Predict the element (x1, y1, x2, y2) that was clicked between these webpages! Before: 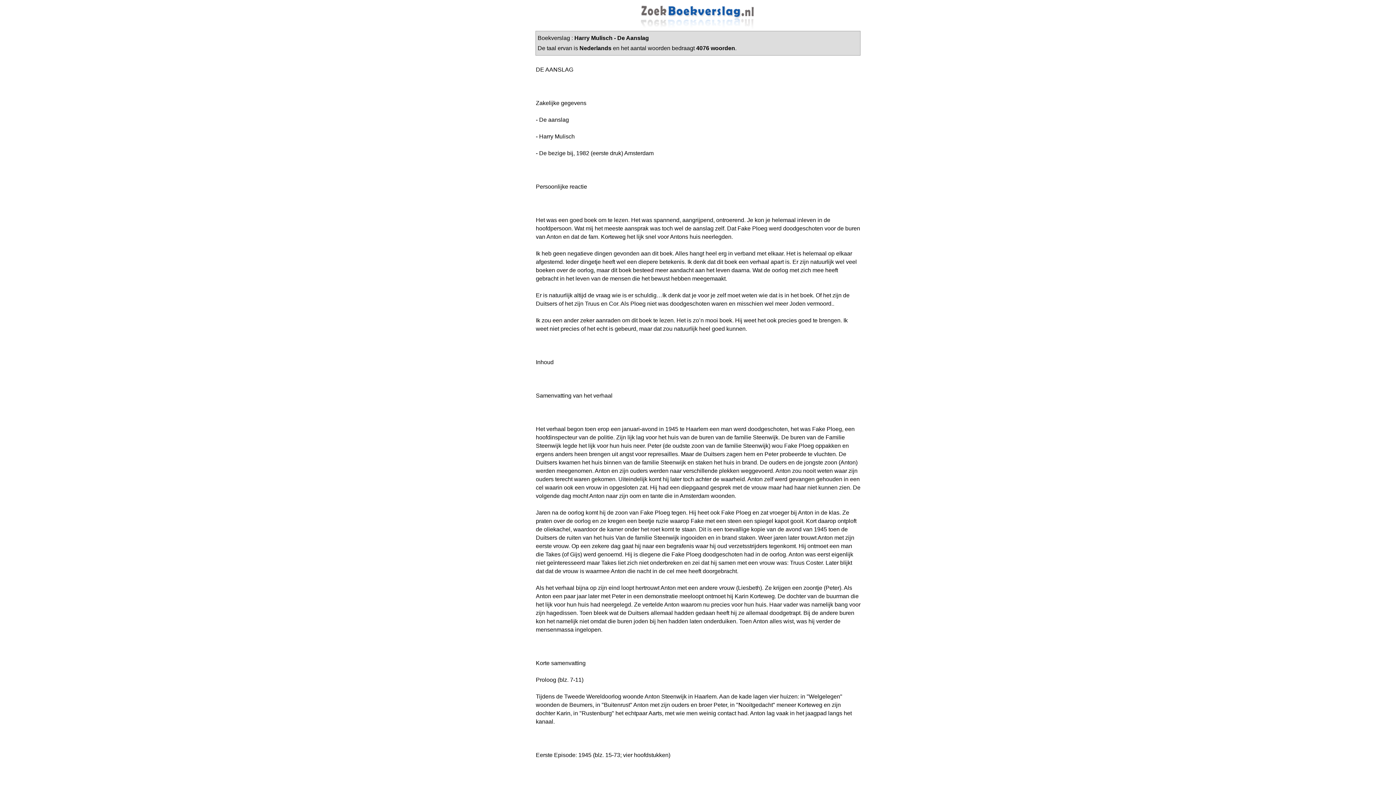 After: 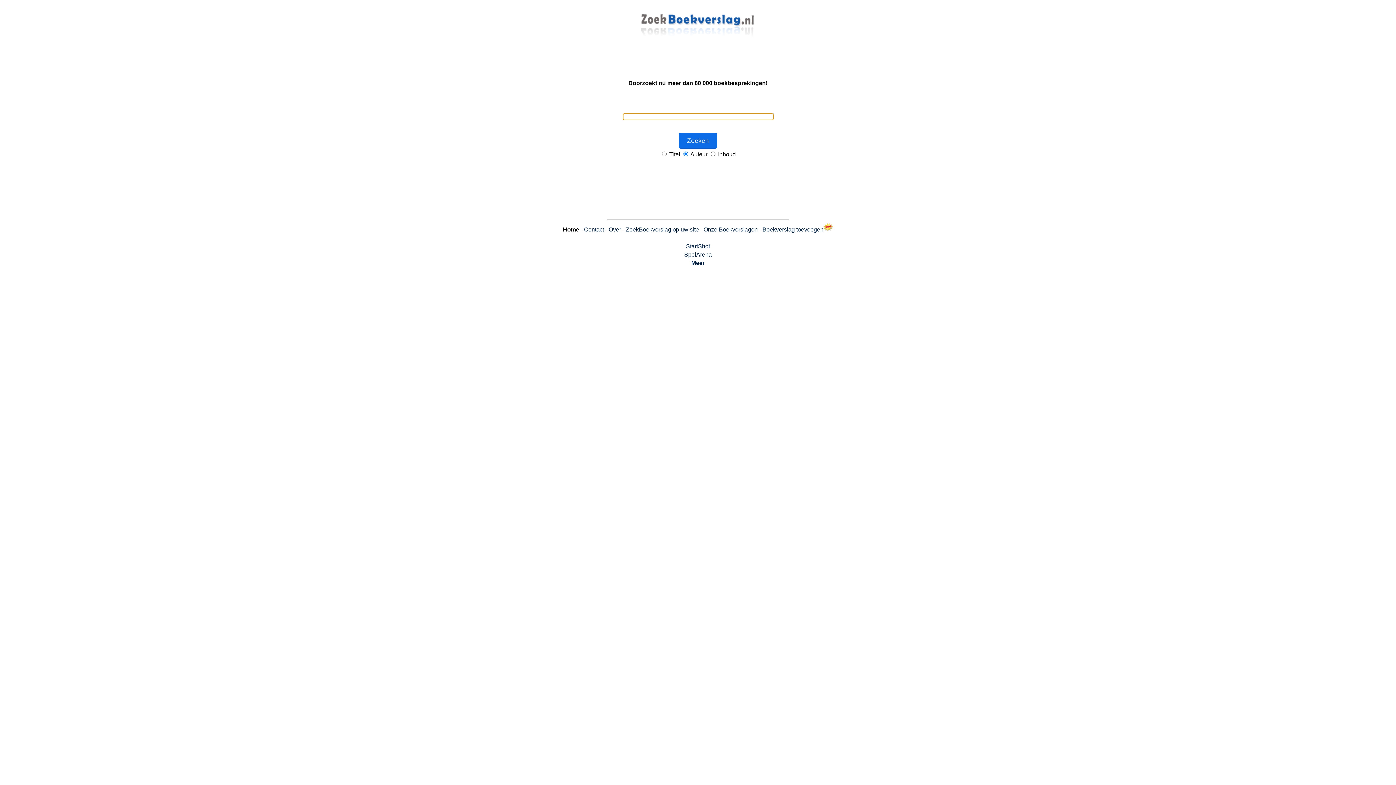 Action: bbox: (640, 24, 756, 30)